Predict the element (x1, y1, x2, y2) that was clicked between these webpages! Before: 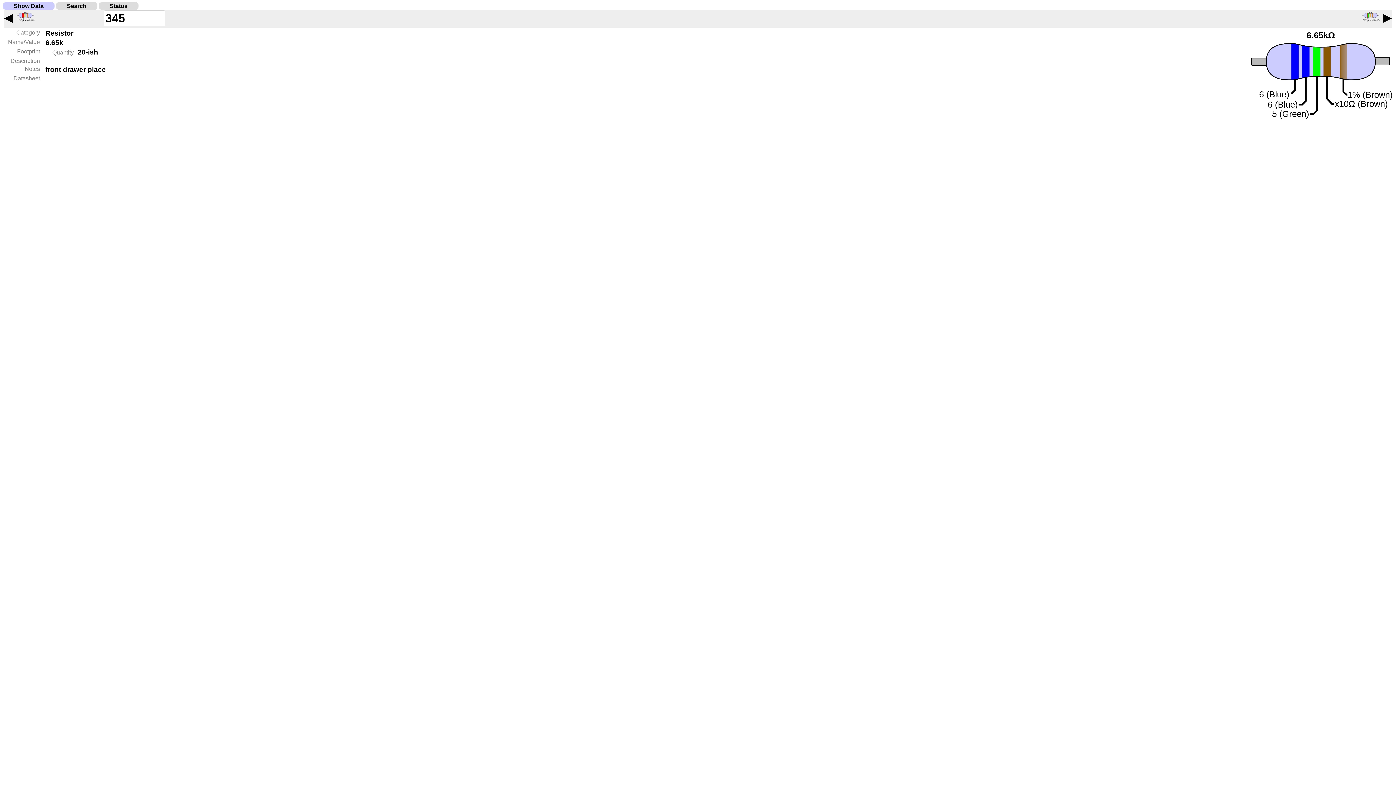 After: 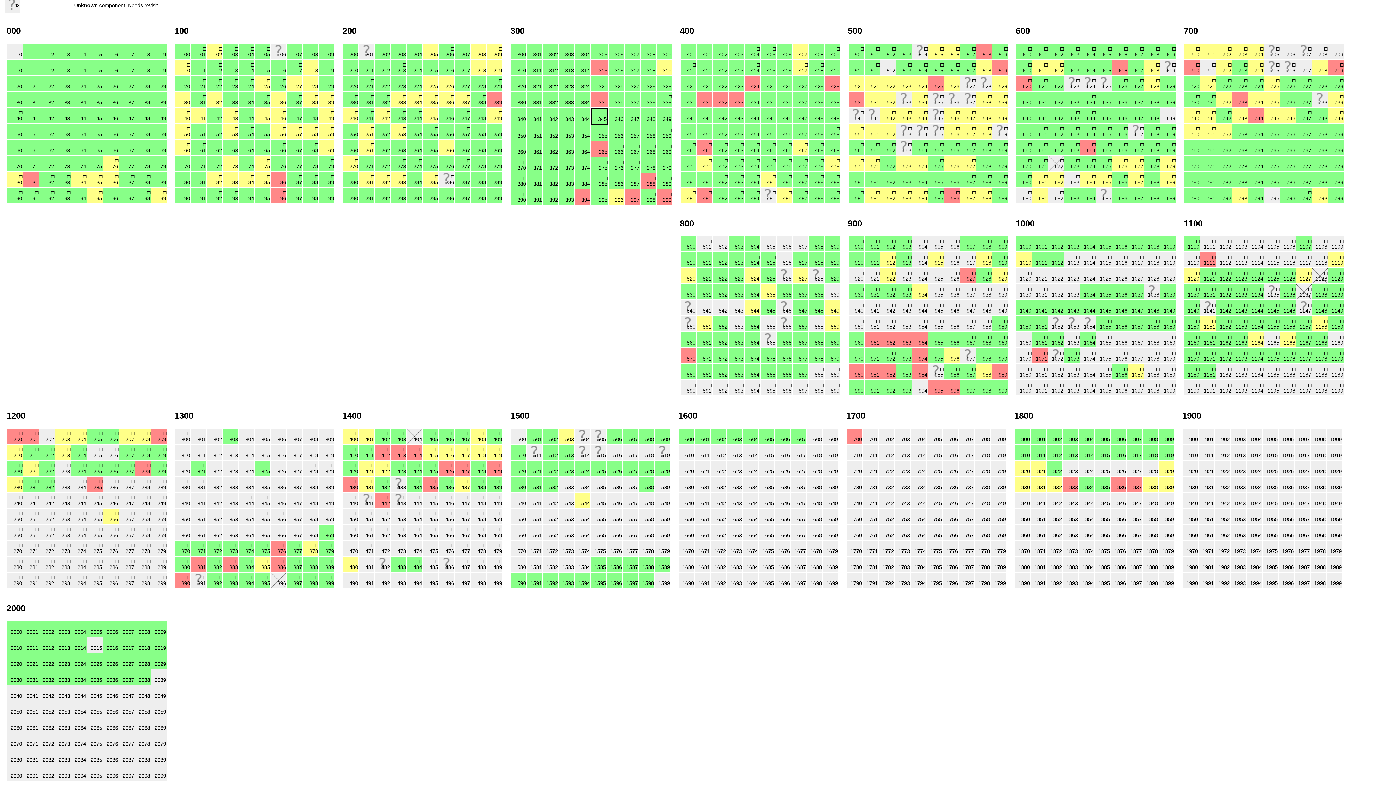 Action: label: Status bbox: (98, 2, 138, 9)